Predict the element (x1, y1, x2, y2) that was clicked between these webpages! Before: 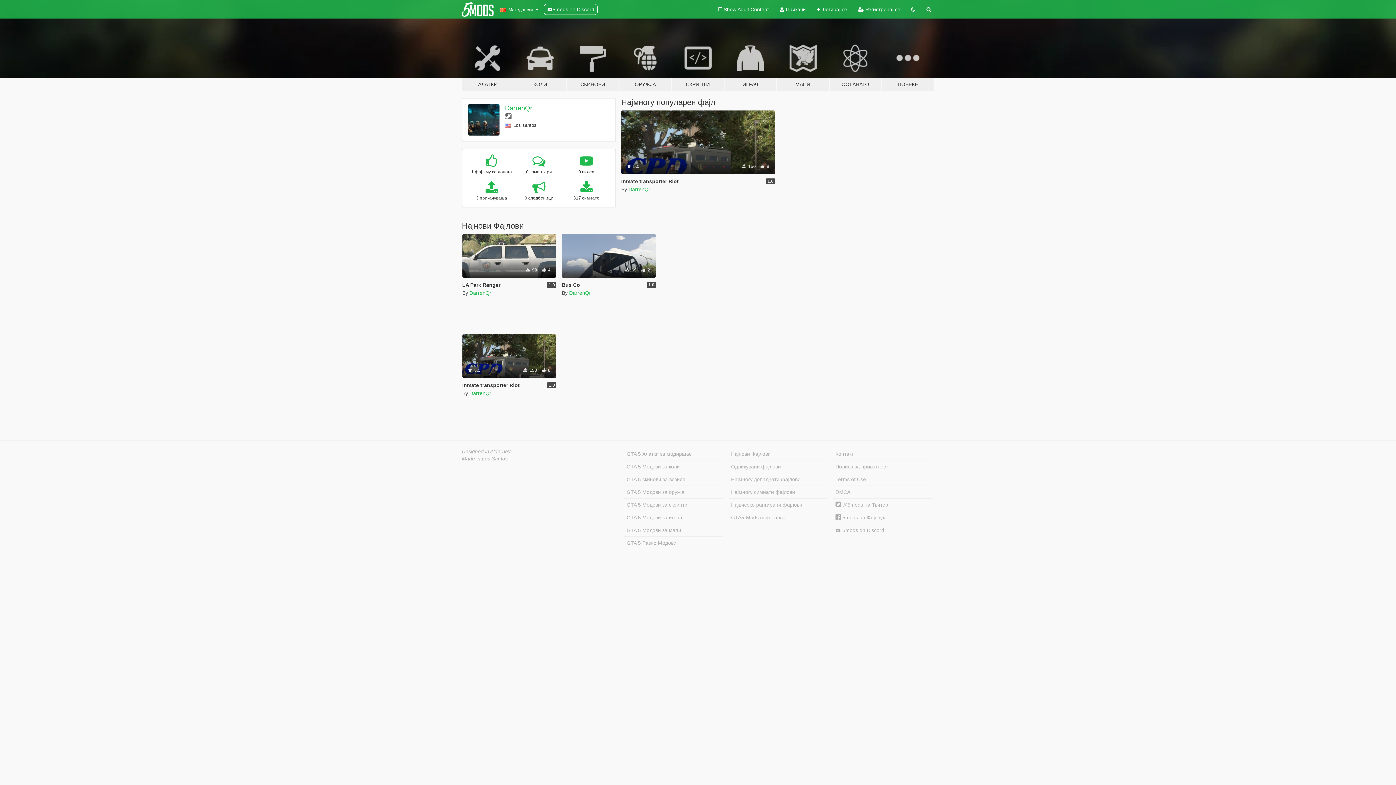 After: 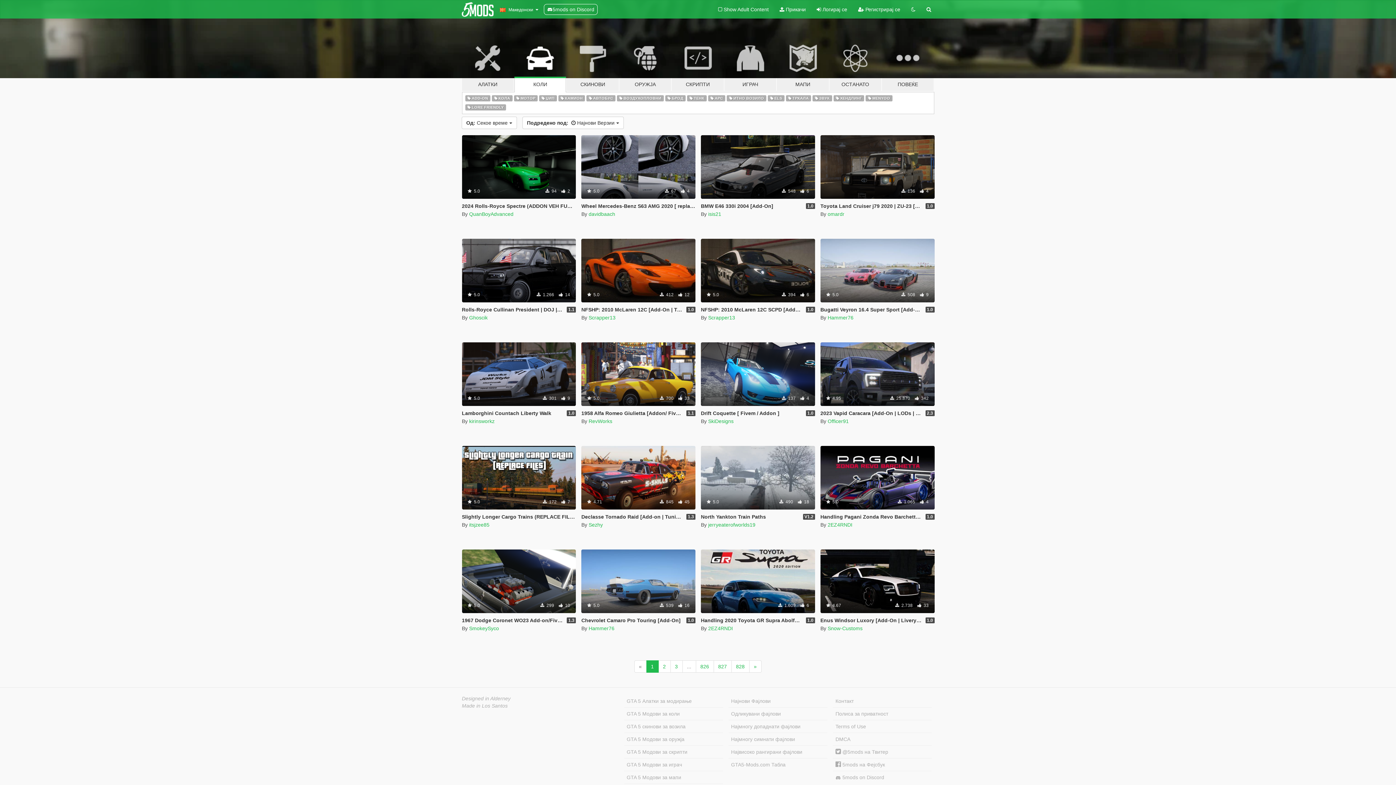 Action: bbox: (514, 34, 566, 91) label: КОЛИ